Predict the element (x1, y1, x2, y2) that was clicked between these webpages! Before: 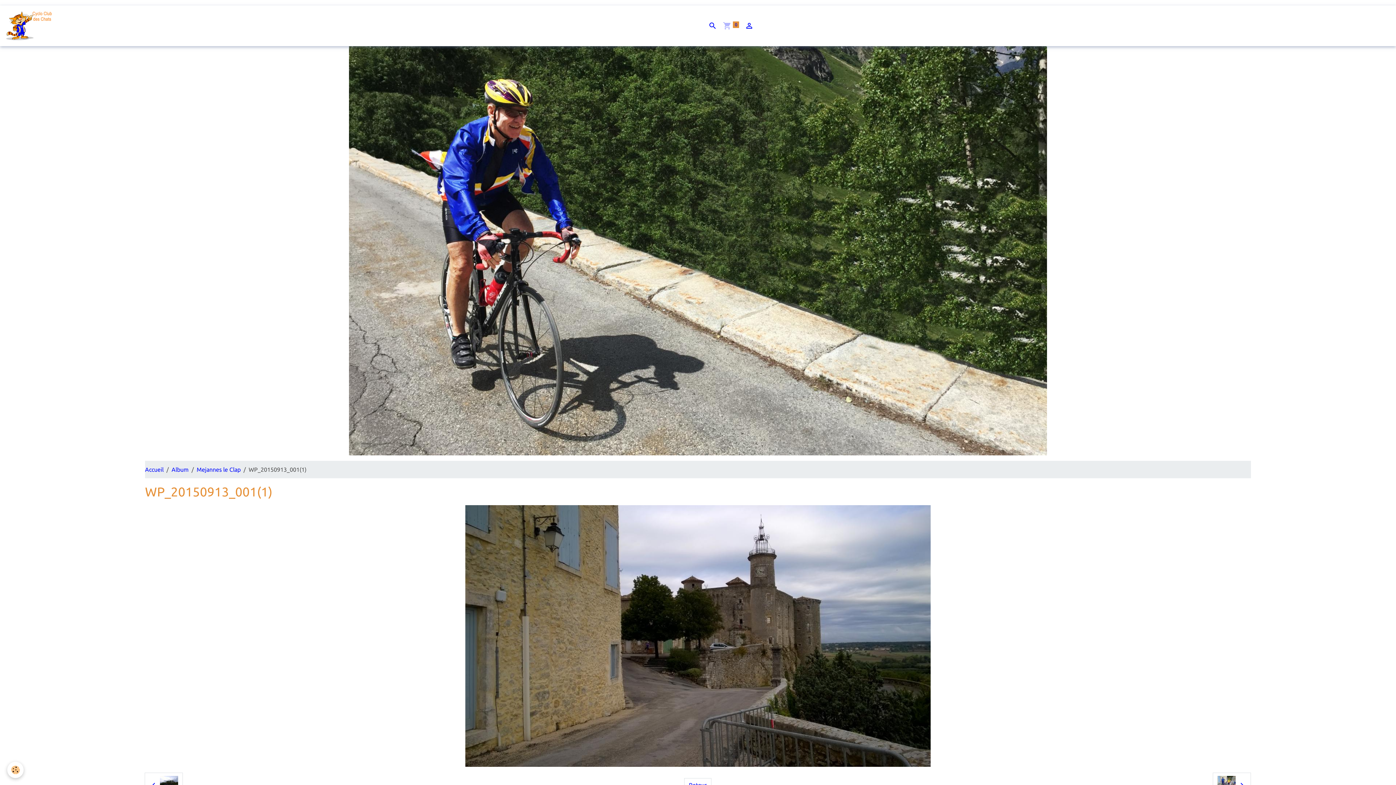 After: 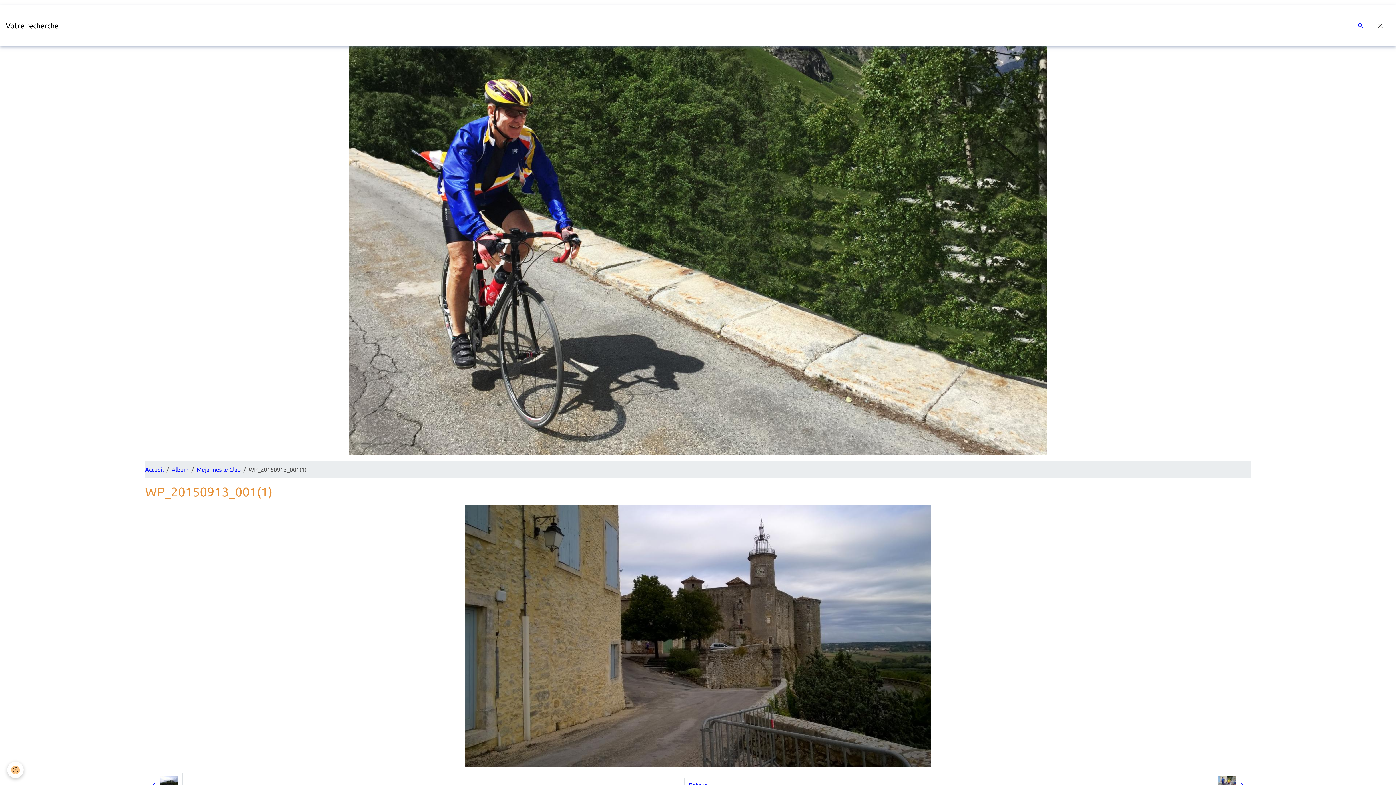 Action: bbox: (1370, 14, 1390, 36)